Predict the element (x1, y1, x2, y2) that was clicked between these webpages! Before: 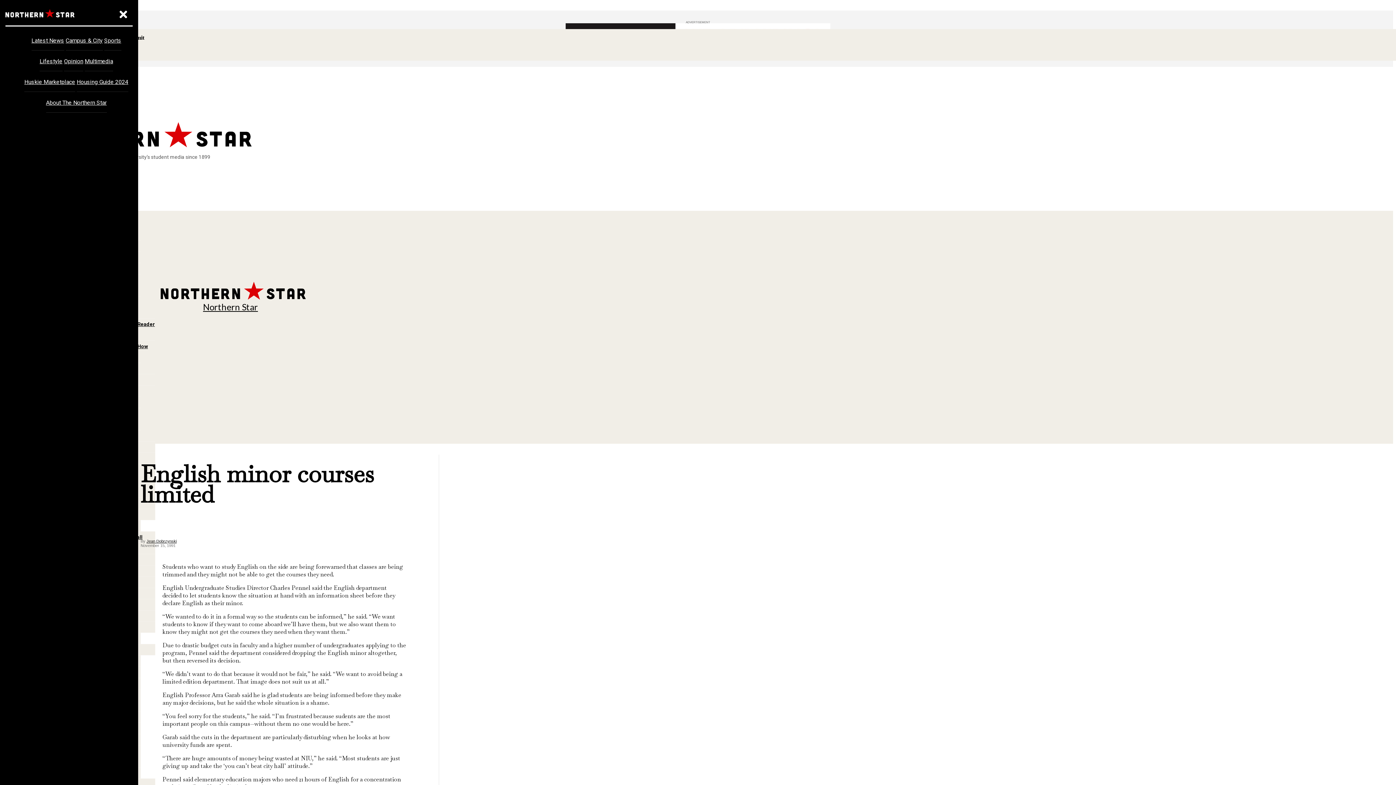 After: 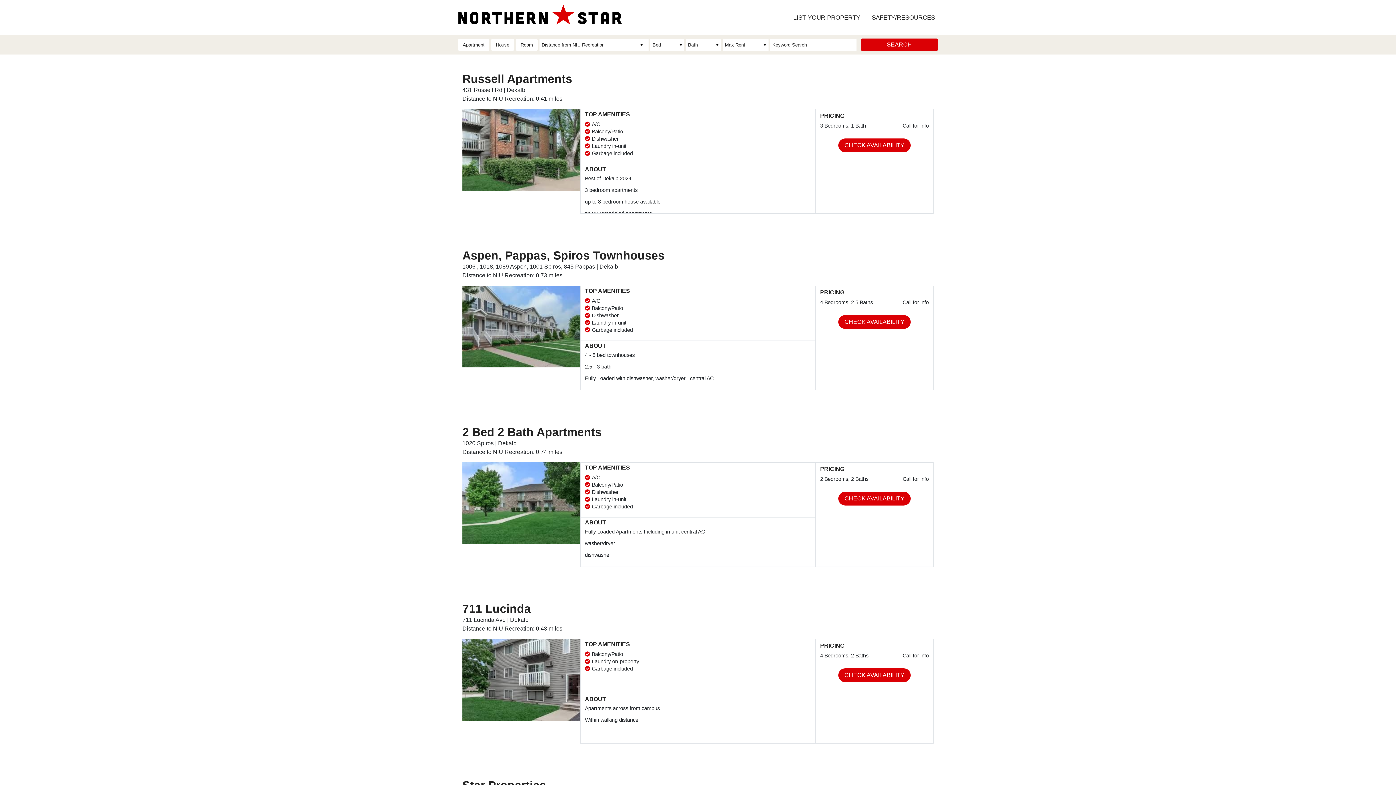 Action: label: Housing Guide 2024 bbox: (76, 73, 128, 92)